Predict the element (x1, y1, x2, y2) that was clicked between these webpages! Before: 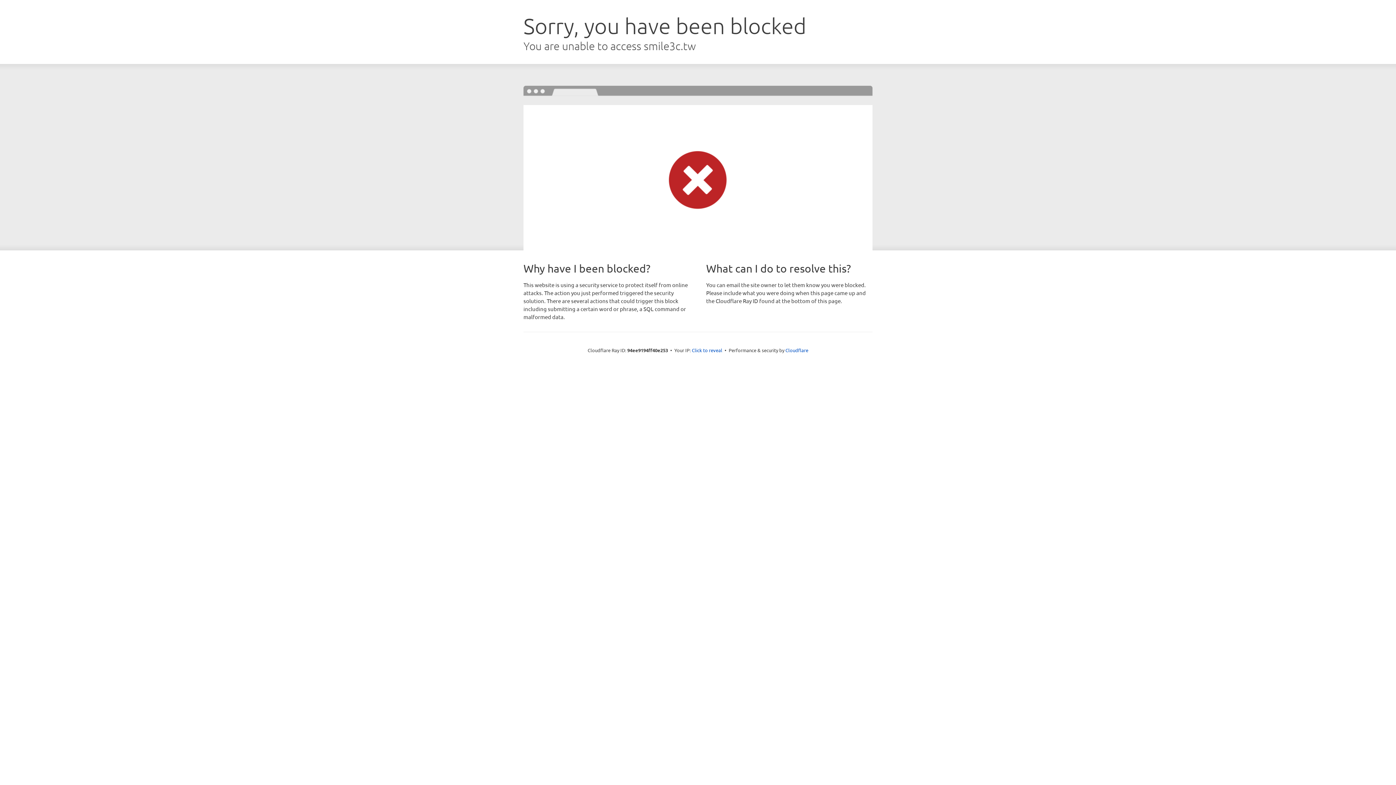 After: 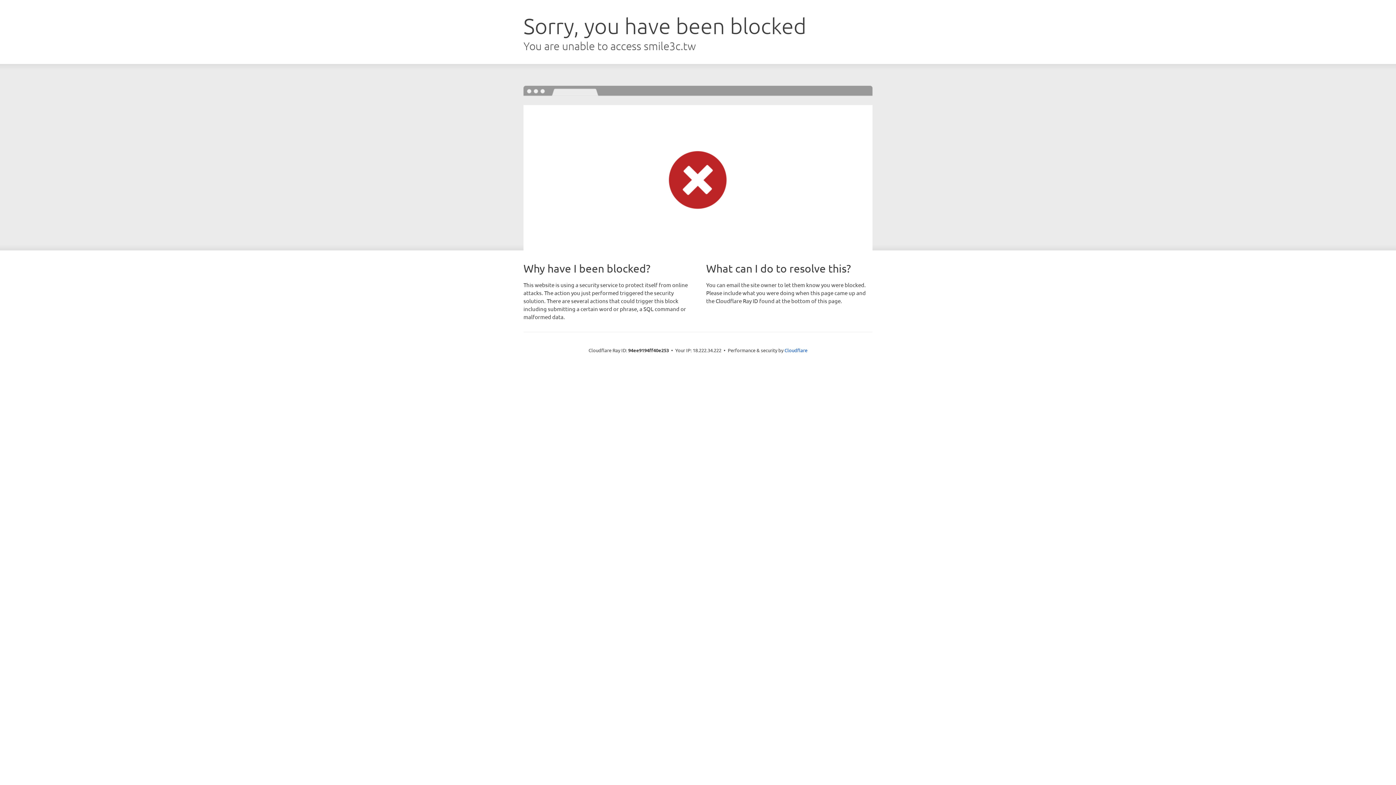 Action: label: Click to reveal bbox: (692, 346, 722, 353)